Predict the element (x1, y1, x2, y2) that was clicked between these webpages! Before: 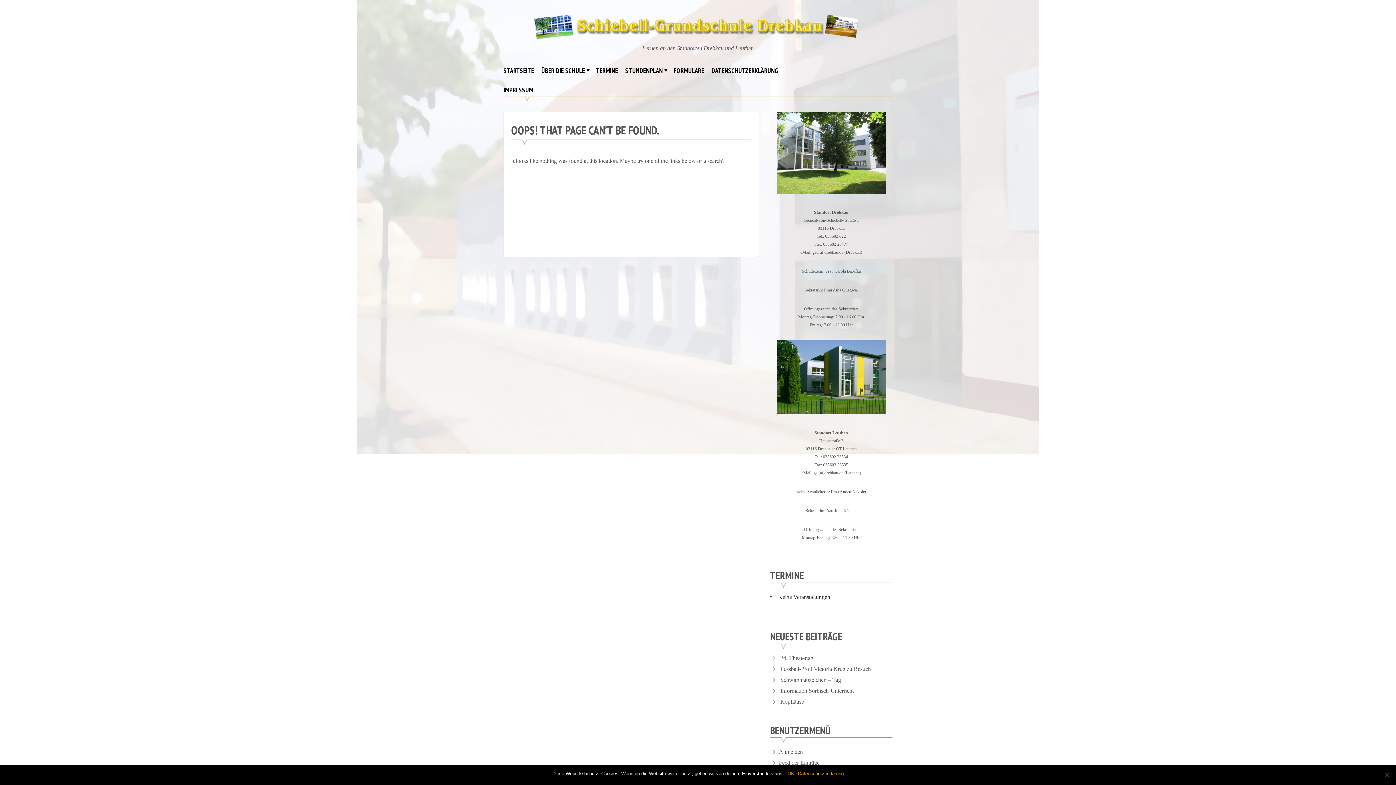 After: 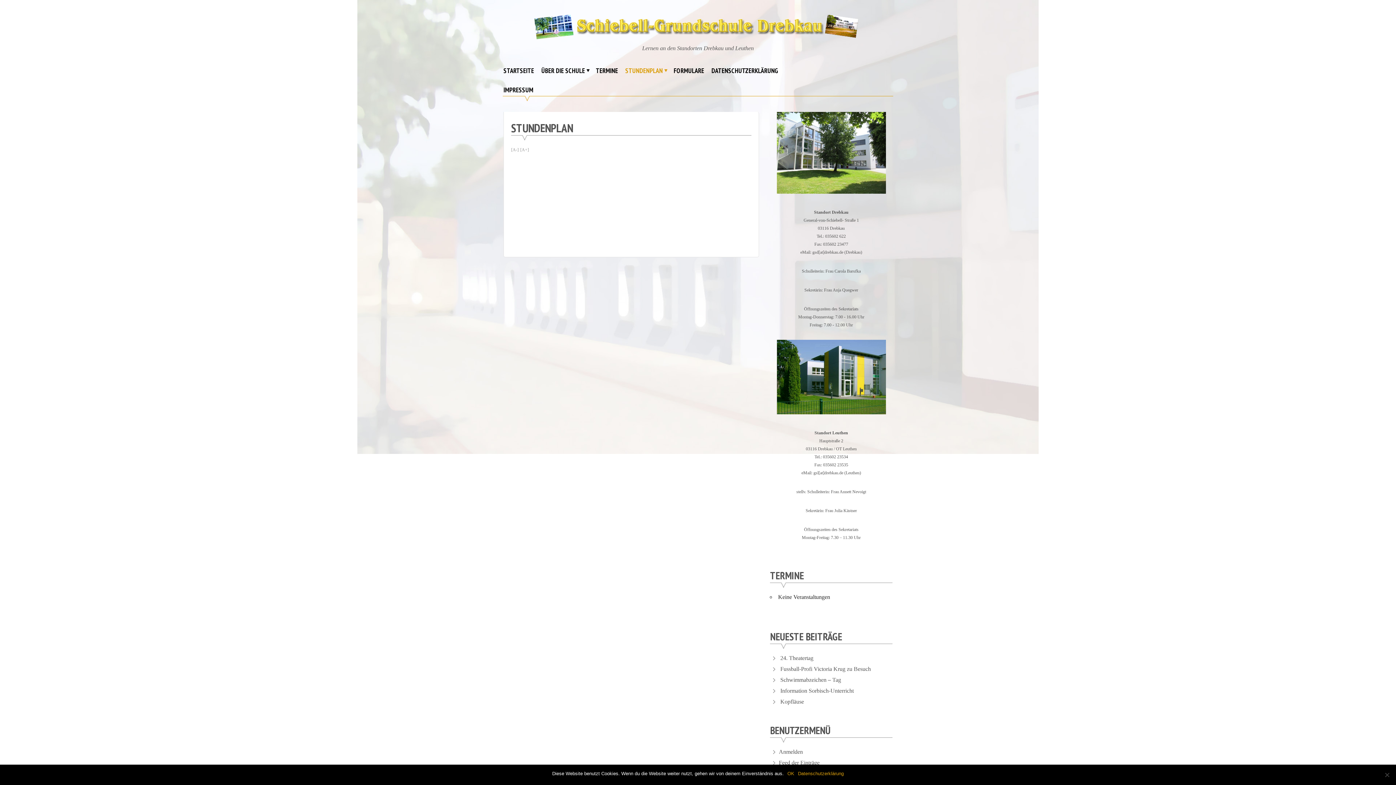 Action: label: STUNDENPLAN bbox: (621, 61, 666, 80)